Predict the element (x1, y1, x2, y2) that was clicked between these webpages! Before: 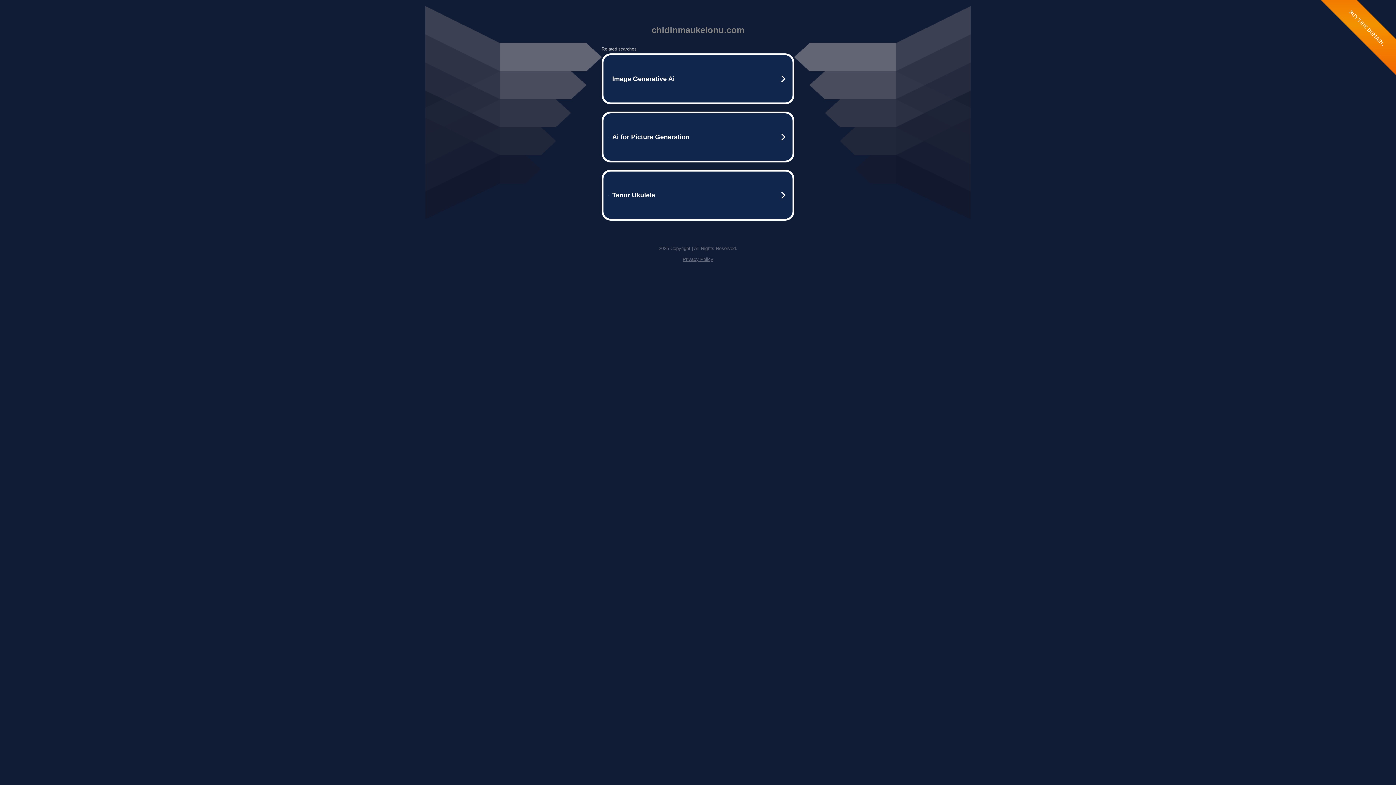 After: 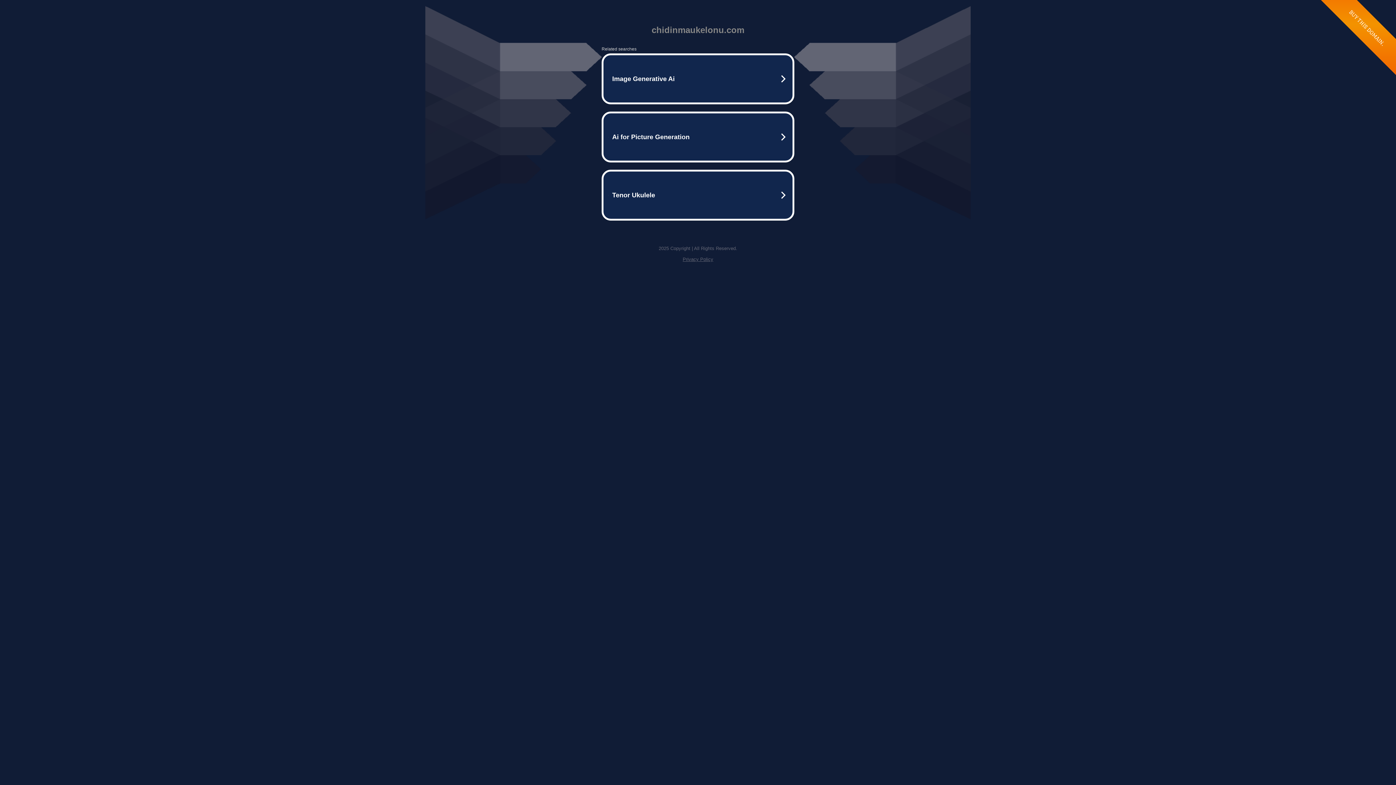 Action: bbox: (682, 256, 713, 262) label: Privacy Policy